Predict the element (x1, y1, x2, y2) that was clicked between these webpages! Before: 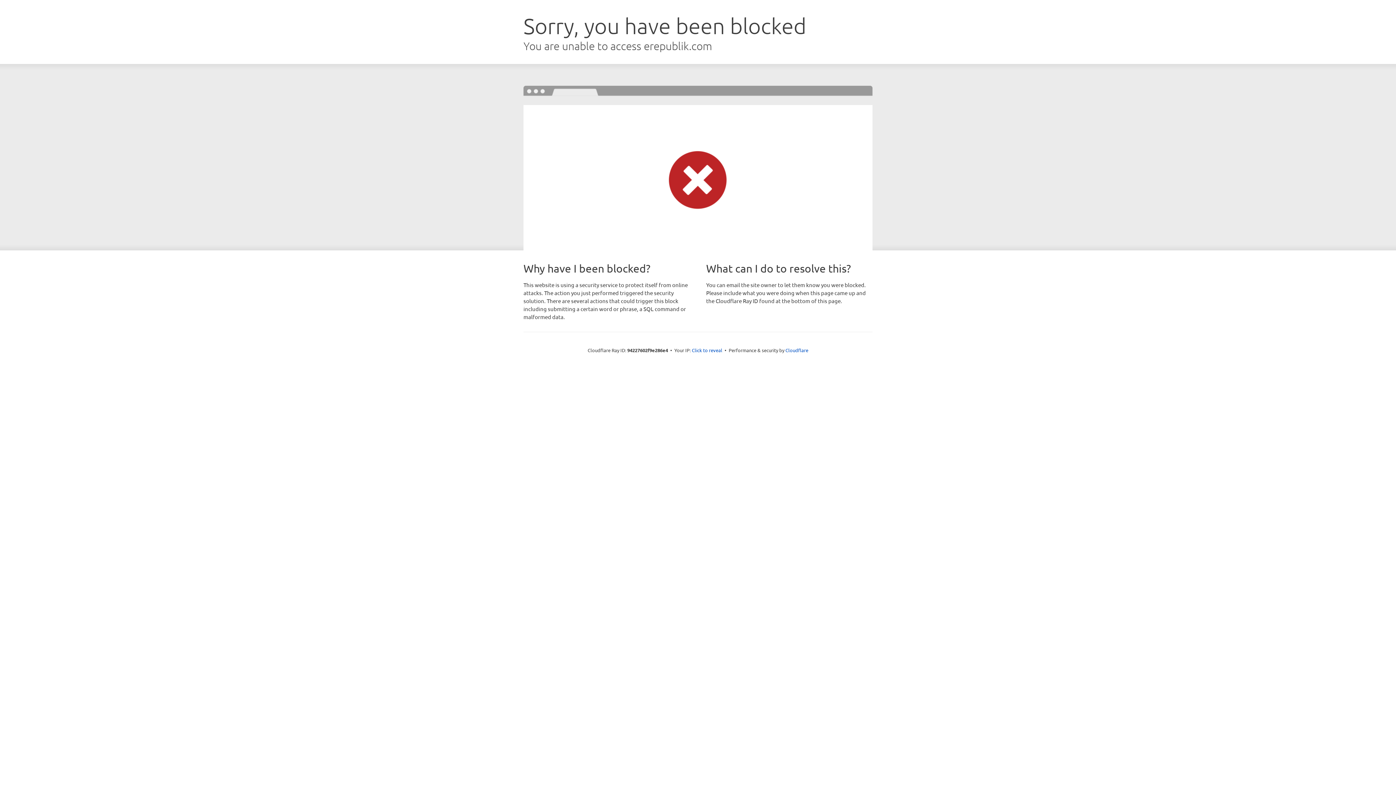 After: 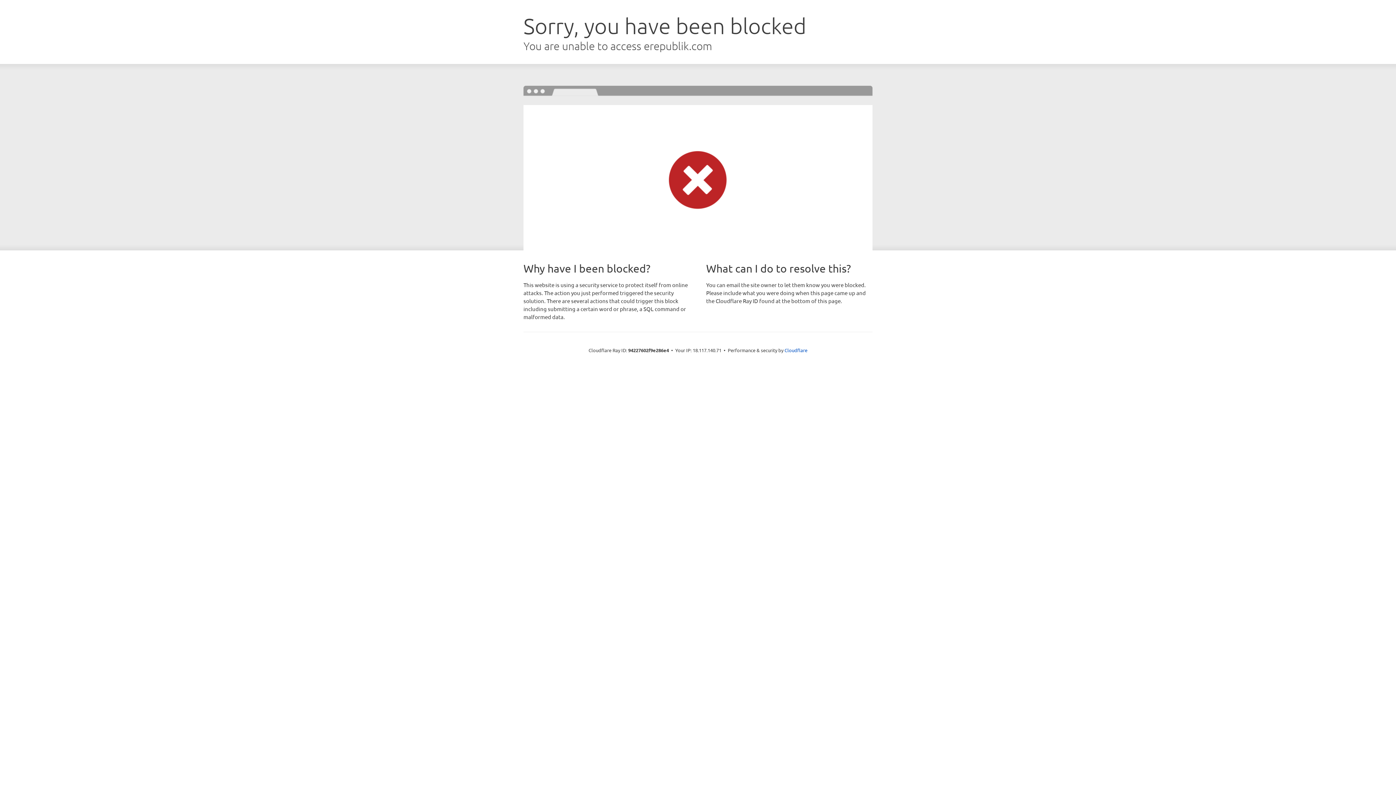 Action: bbox: (692, 346, 722, 353) label: Click to reveal